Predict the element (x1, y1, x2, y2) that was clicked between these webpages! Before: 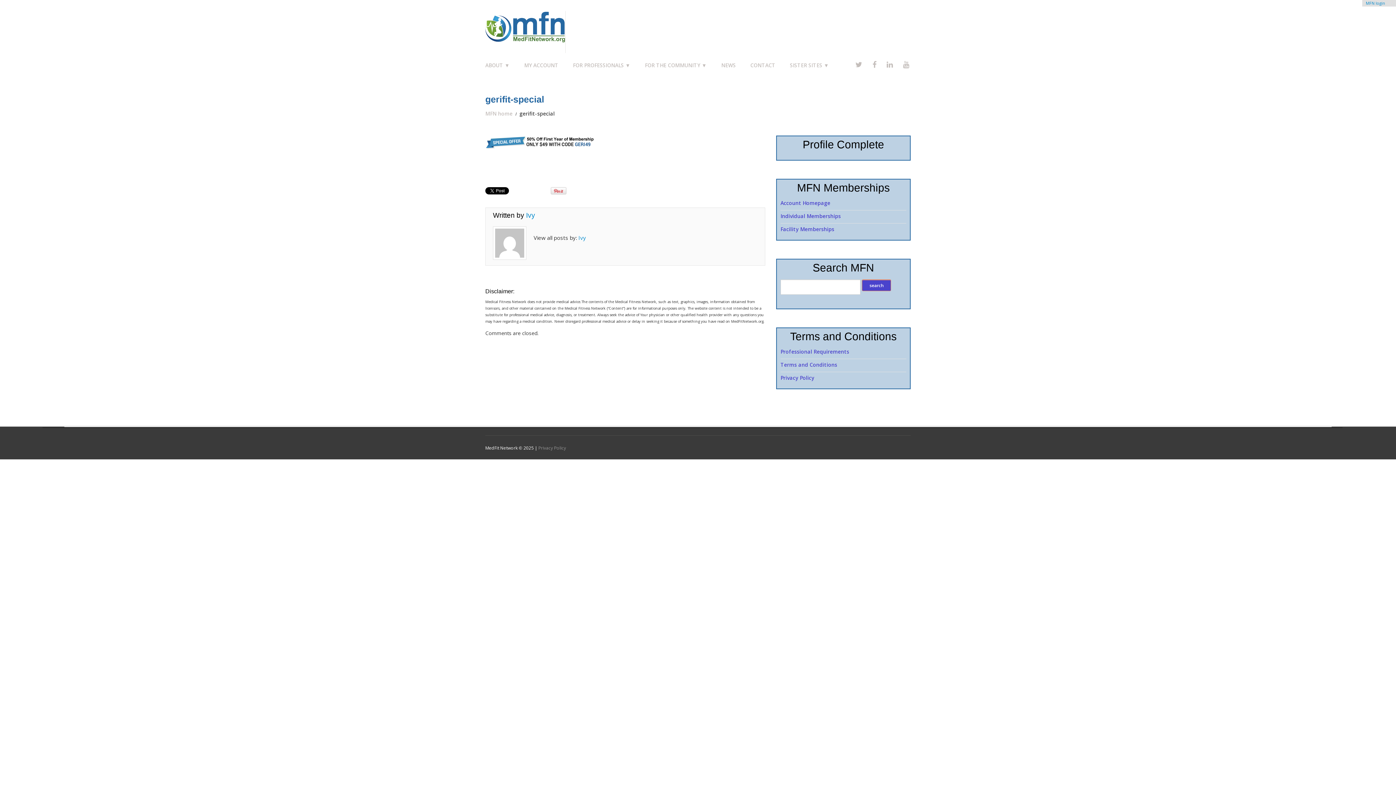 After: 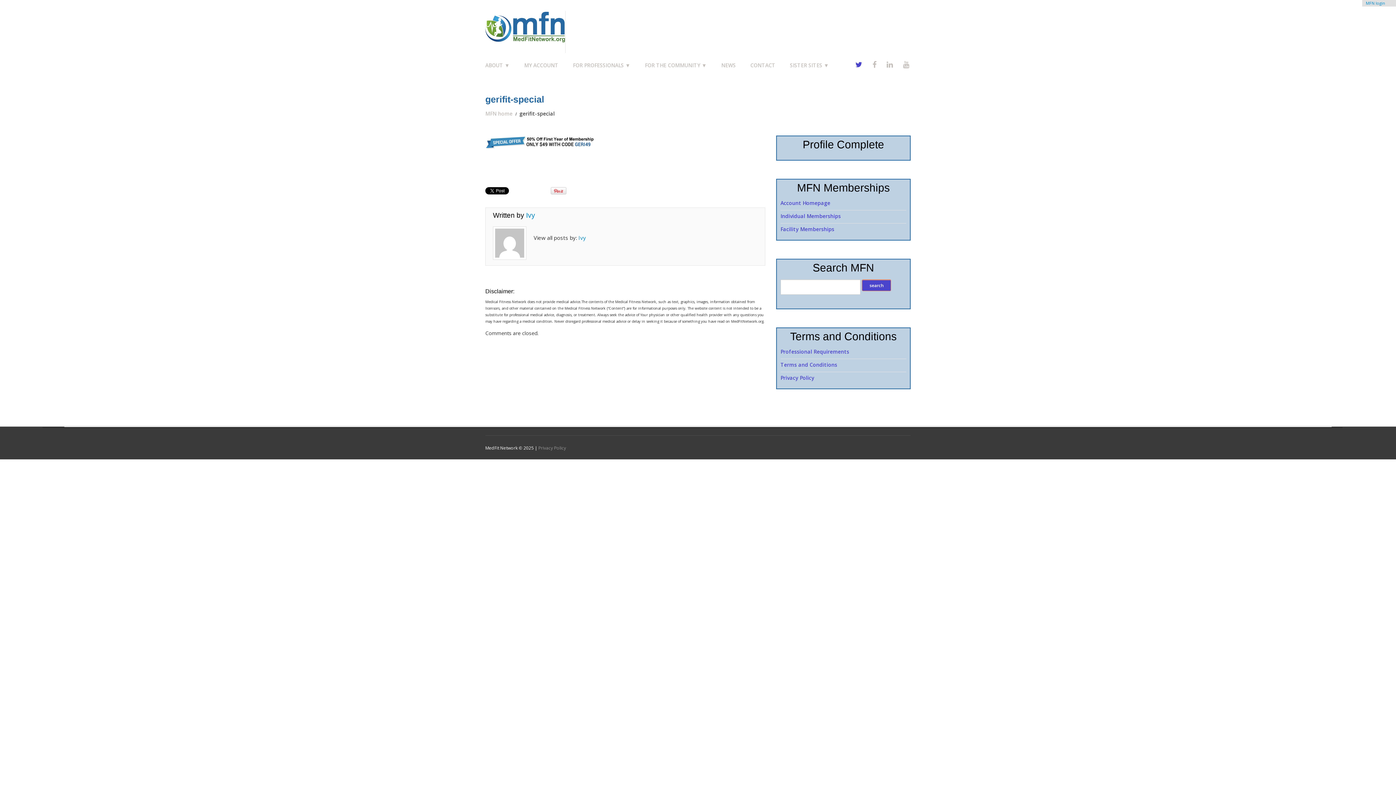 Action: bbox: (854, 58, 864, 70)